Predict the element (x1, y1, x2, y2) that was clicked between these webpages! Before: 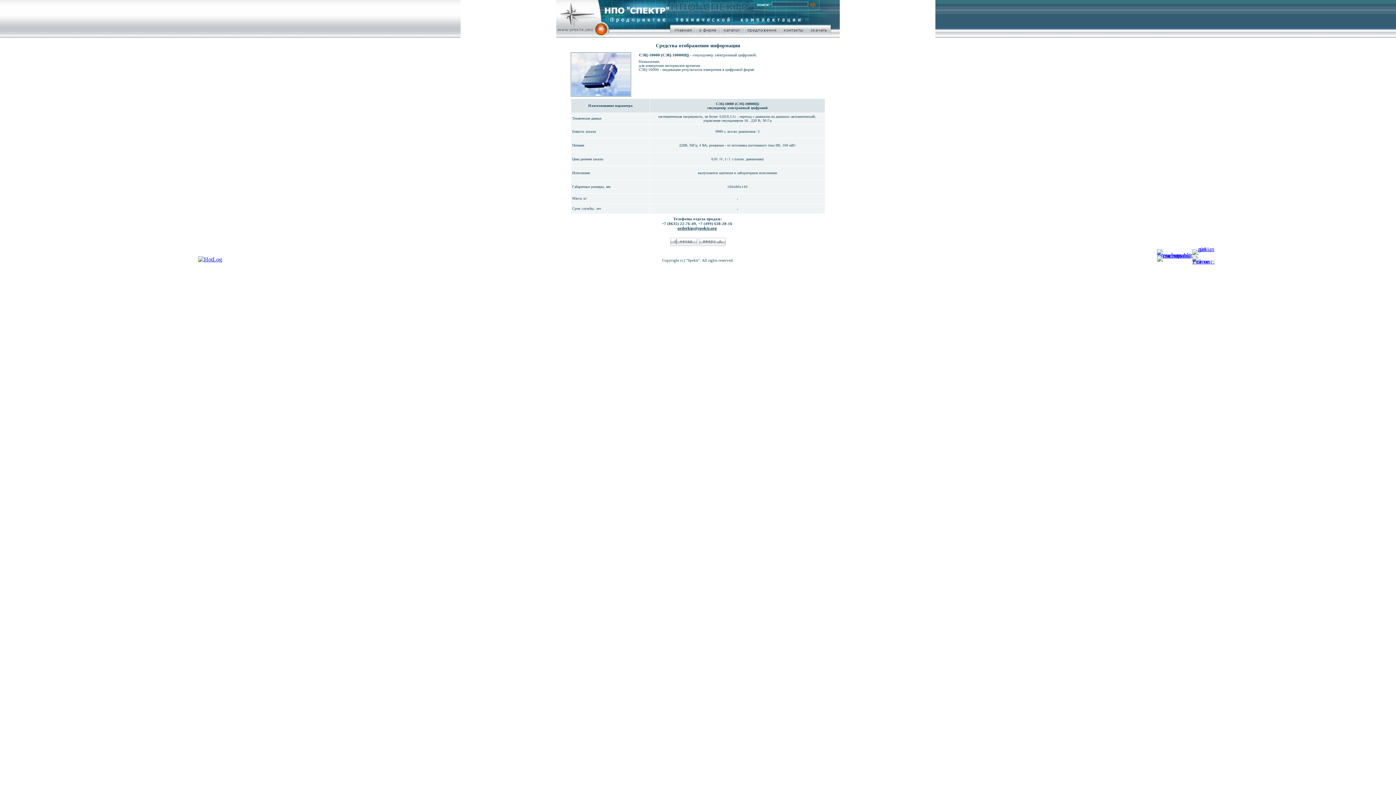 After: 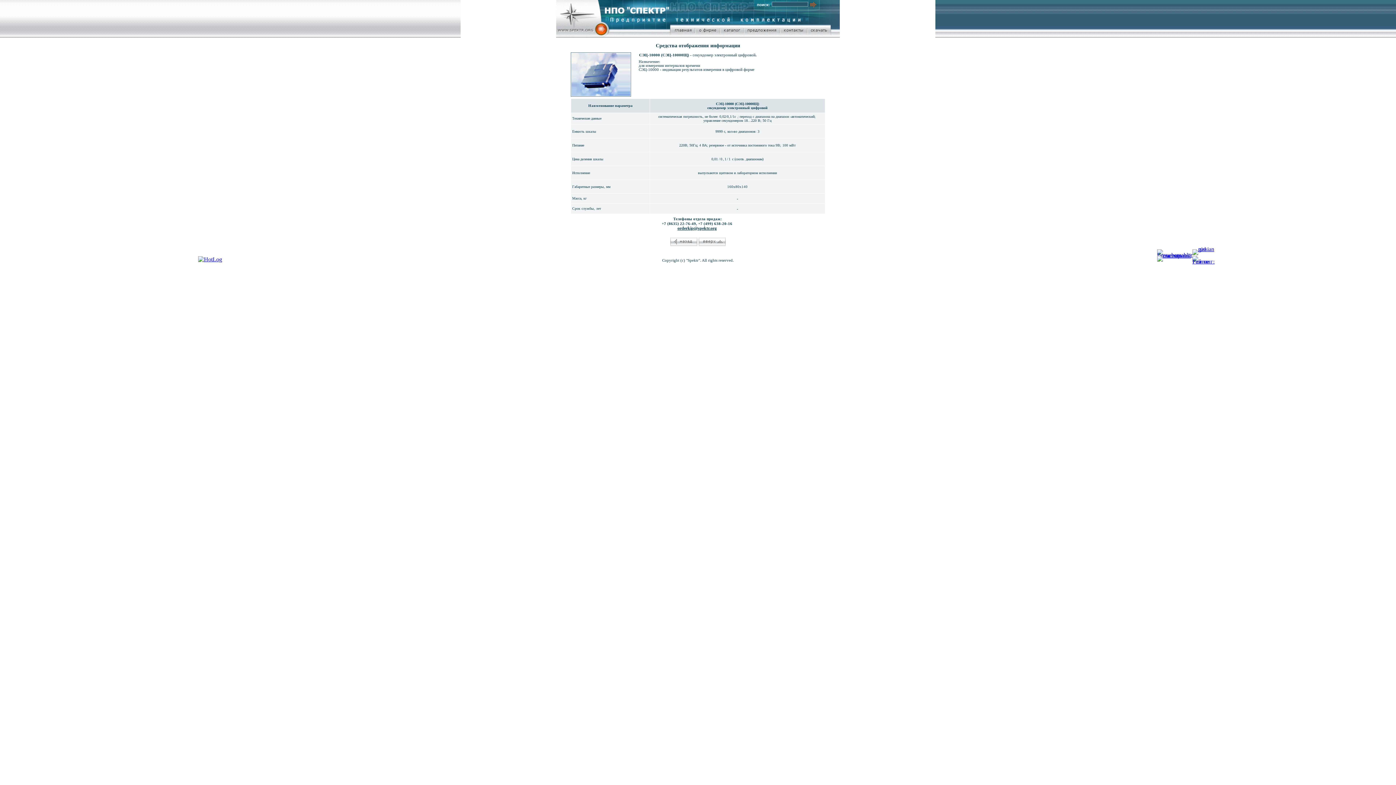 Action: bbox: (1192, 258, 1214, 264)